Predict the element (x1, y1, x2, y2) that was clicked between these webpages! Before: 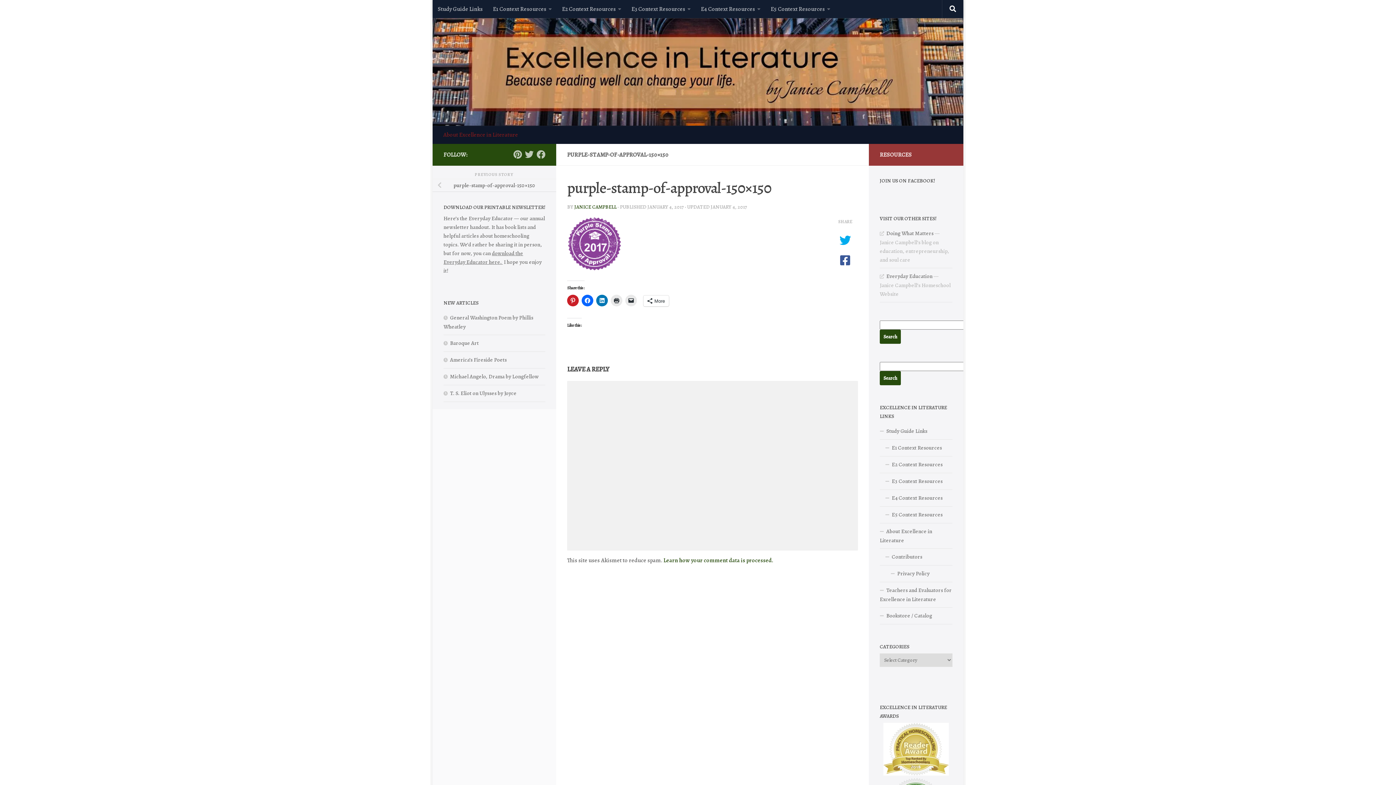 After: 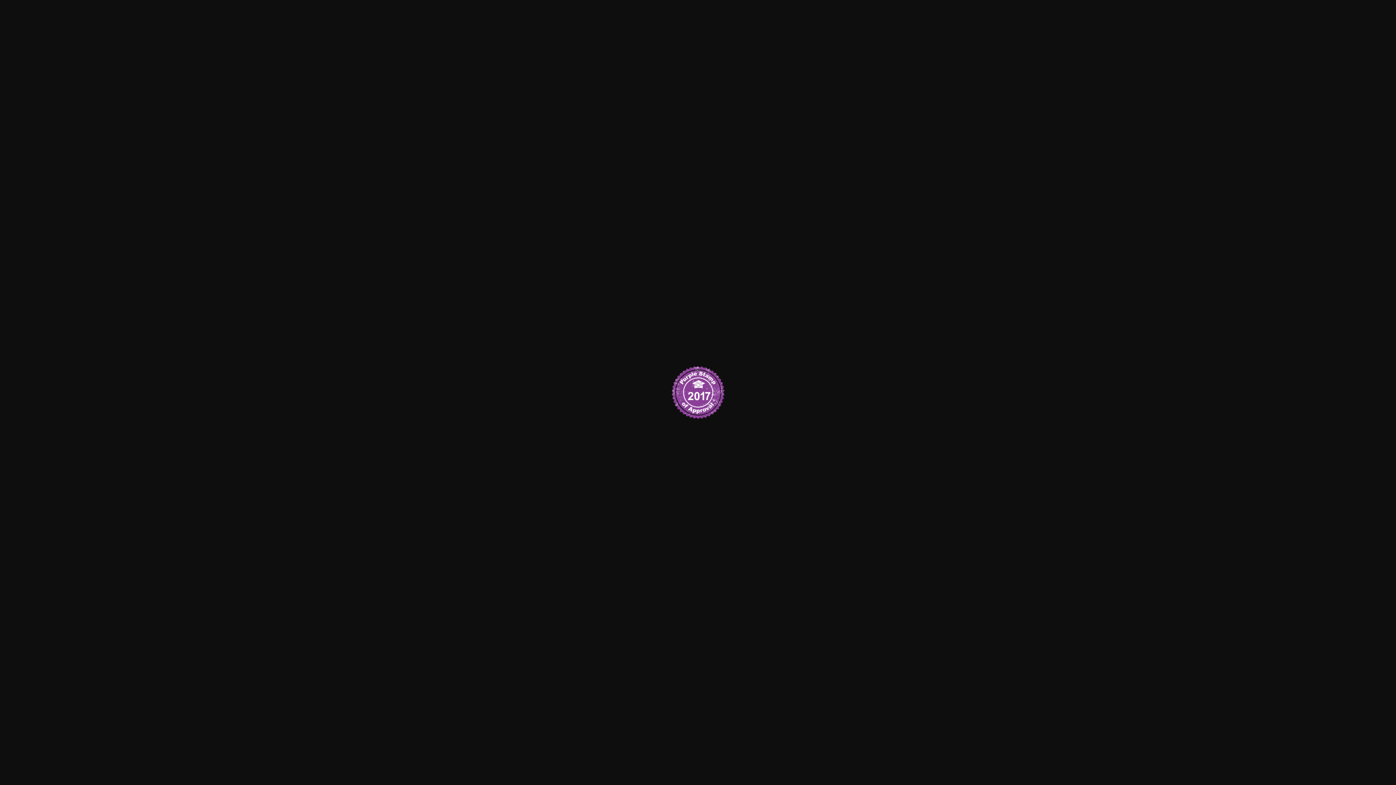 Action: bbox: (567, 264, 621, 273)